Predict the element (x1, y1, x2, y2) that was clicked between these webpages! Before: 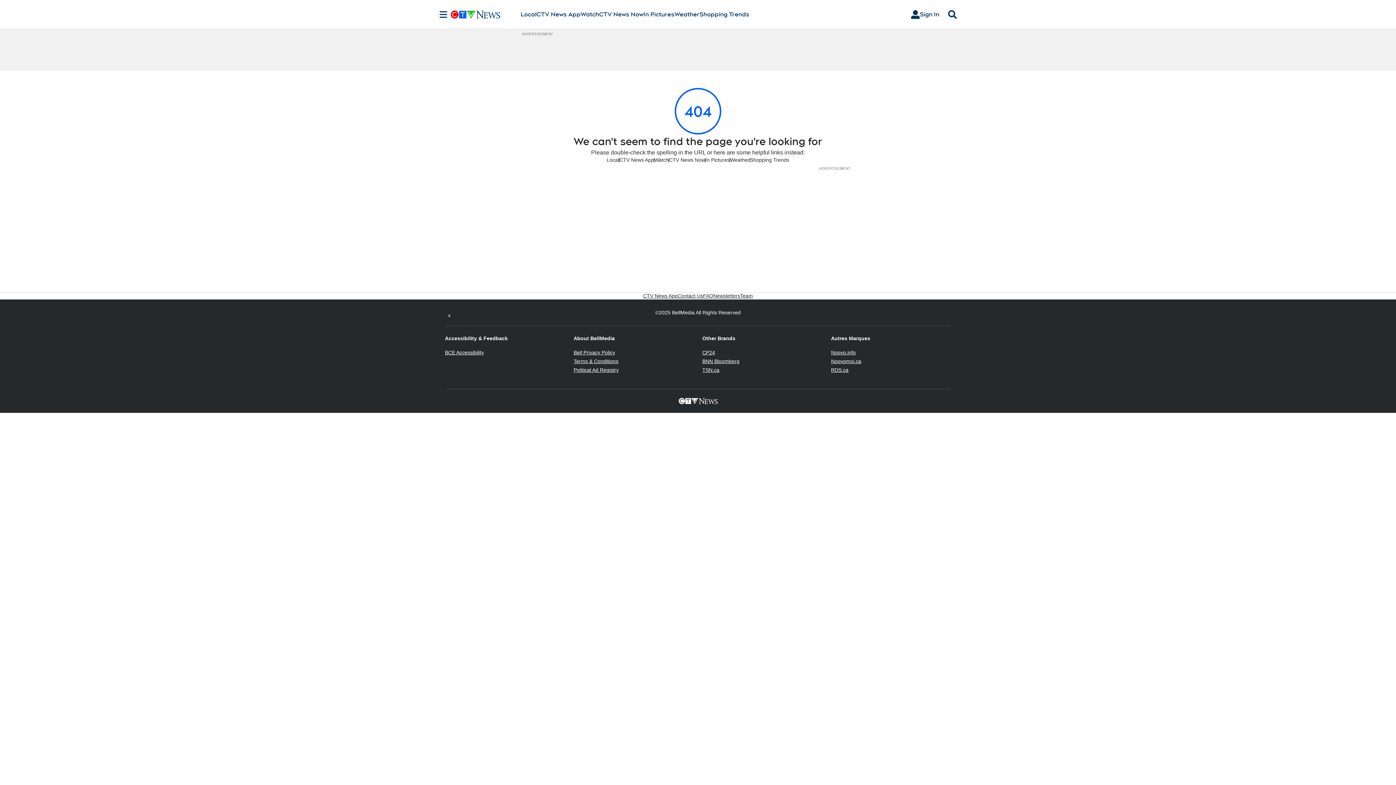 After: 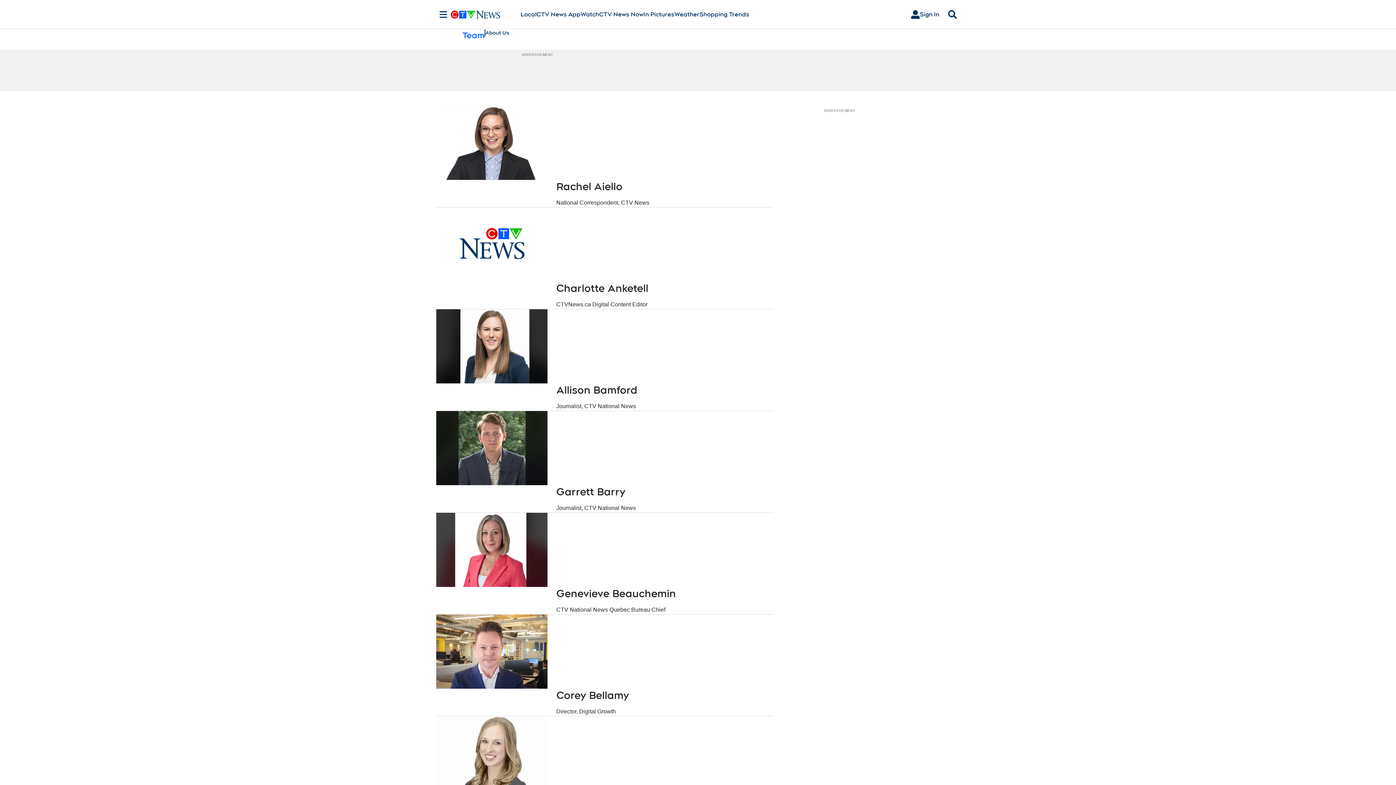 Action: bbox: (740, 292, 753, 299) label: Team